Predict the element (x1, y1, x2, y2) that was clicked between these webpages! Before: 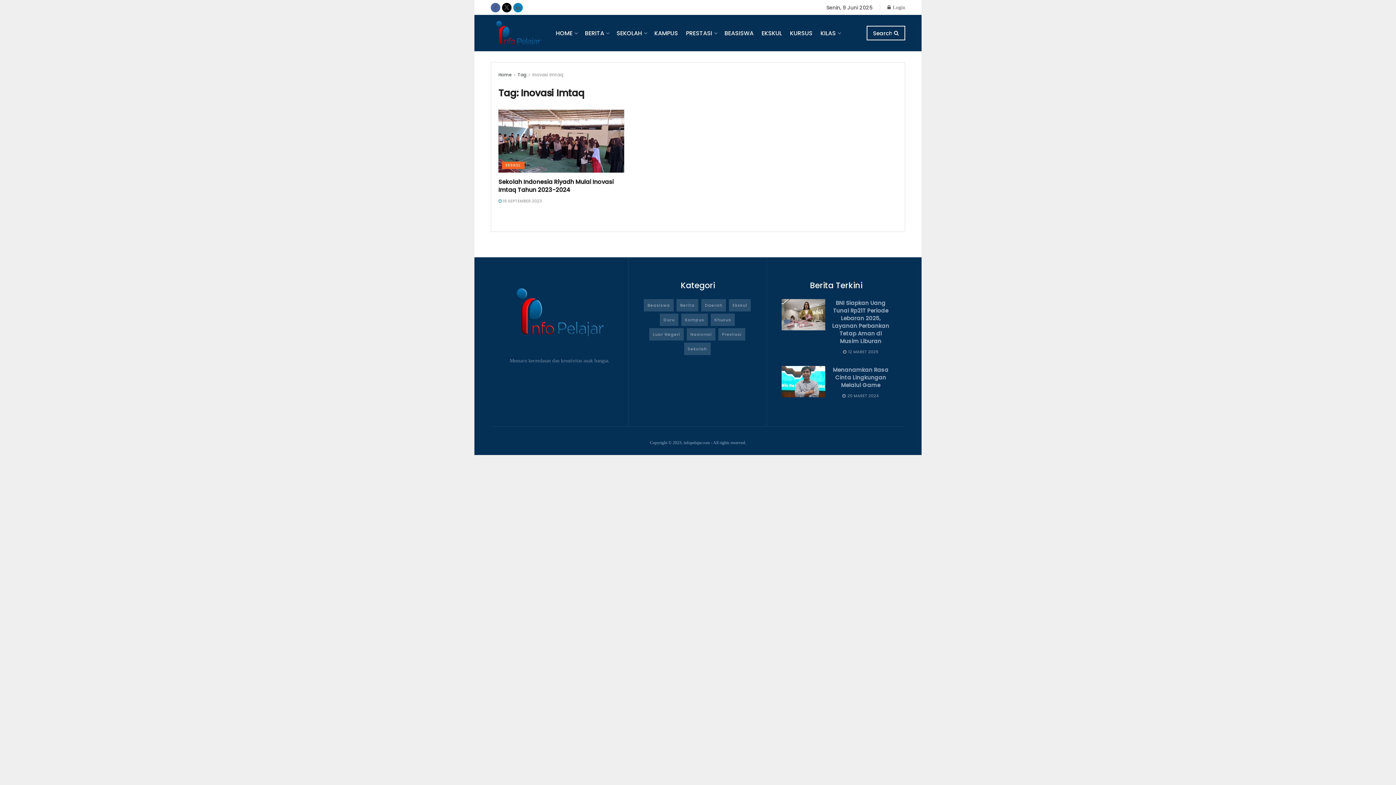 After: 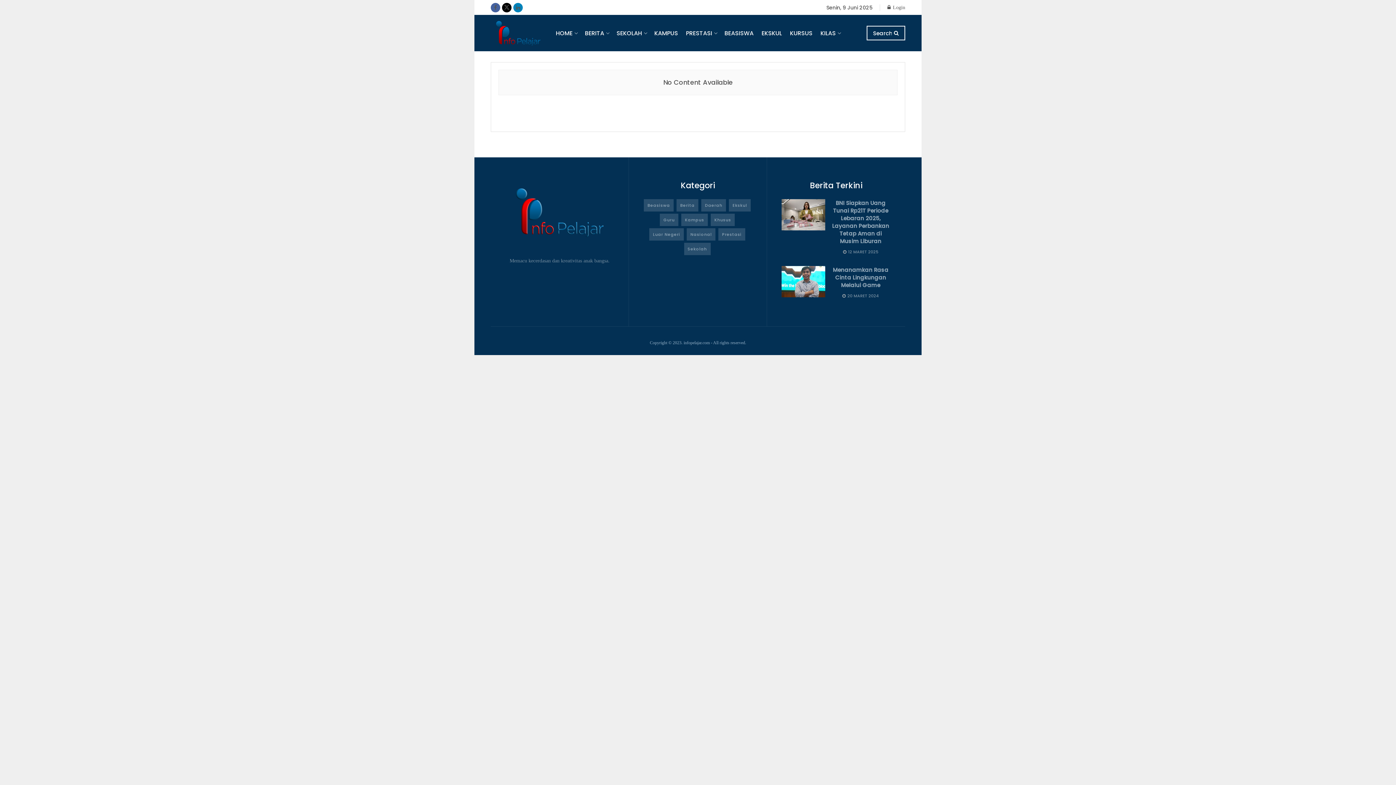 Action: label: KURSUS bbox: (790, 26, 812, 39)